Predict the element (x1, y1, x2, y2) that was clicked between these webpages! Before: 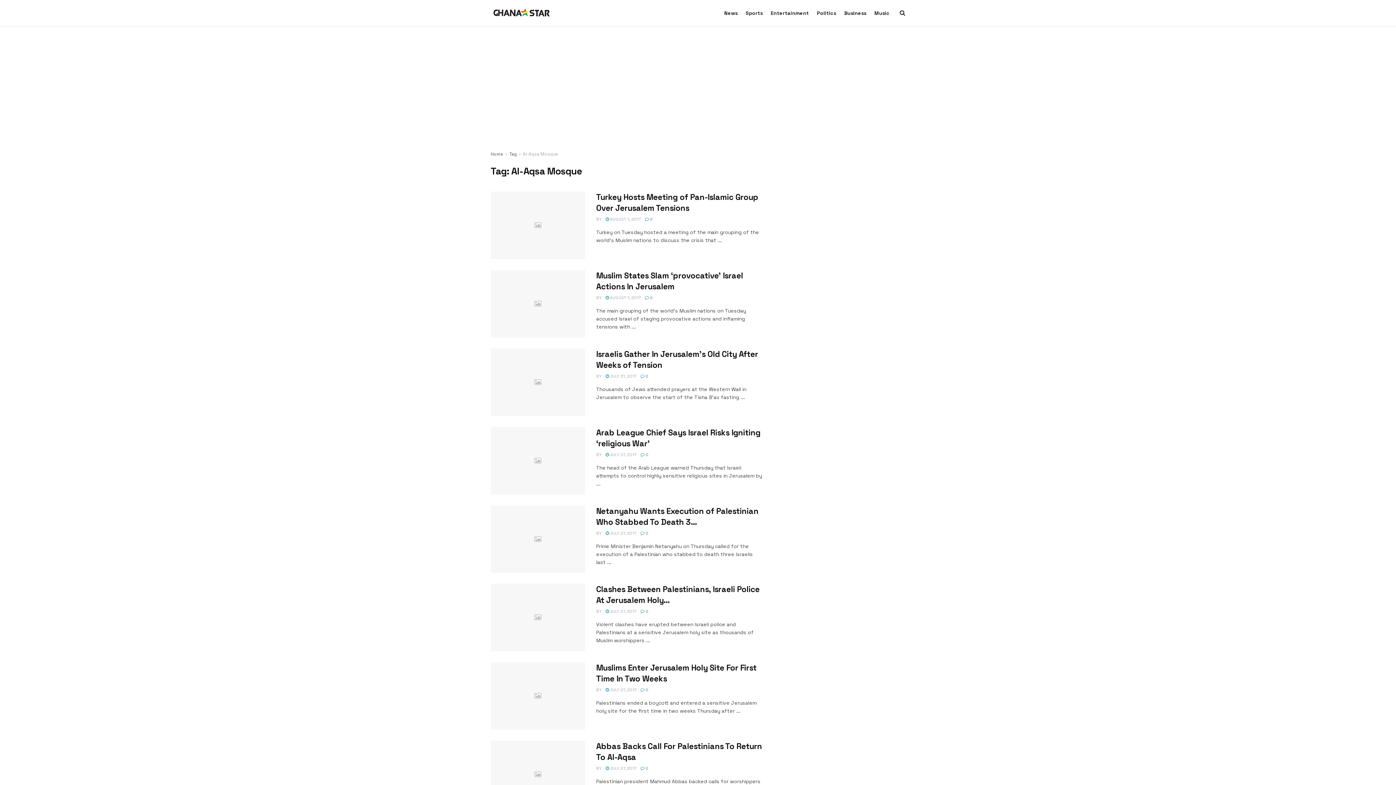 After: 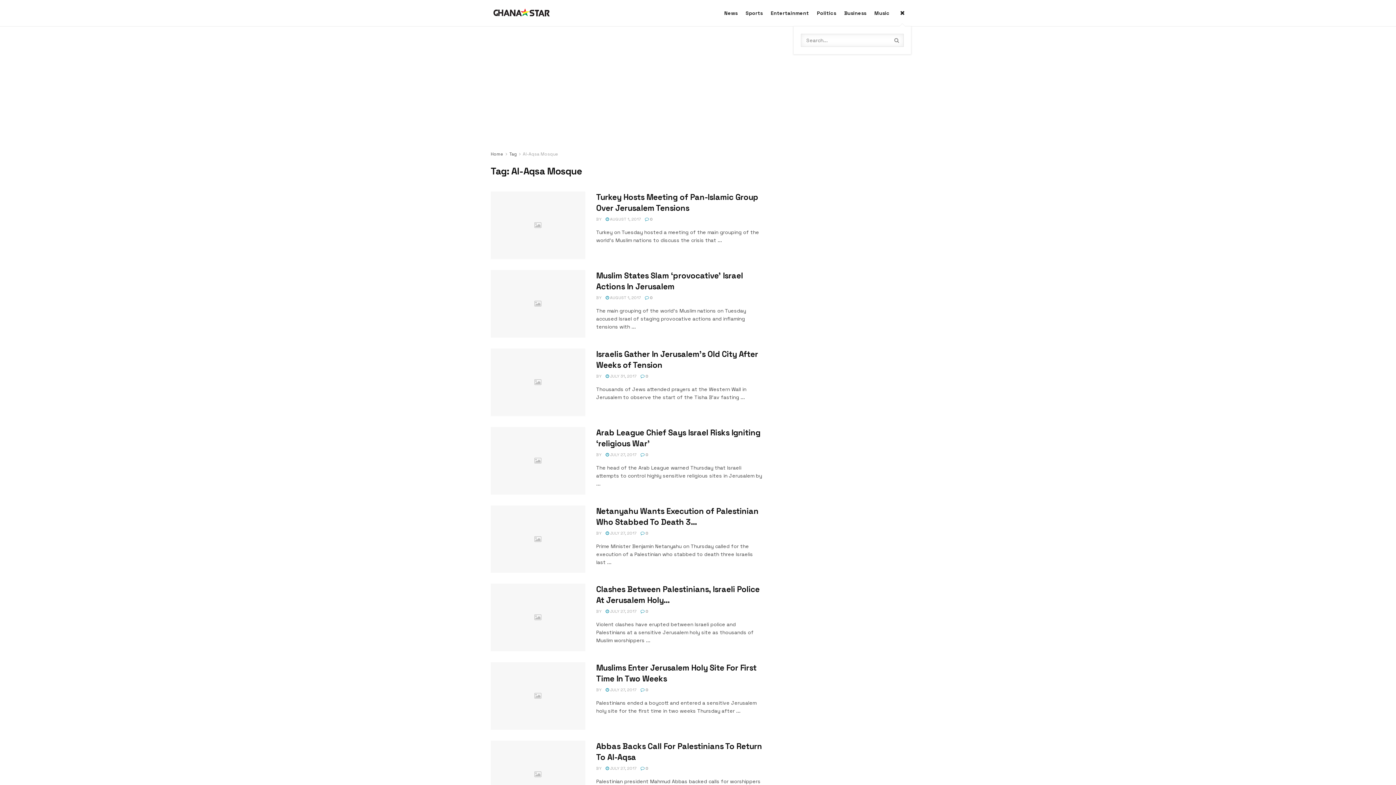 Action: bbox: (900, 0, 905, 26)